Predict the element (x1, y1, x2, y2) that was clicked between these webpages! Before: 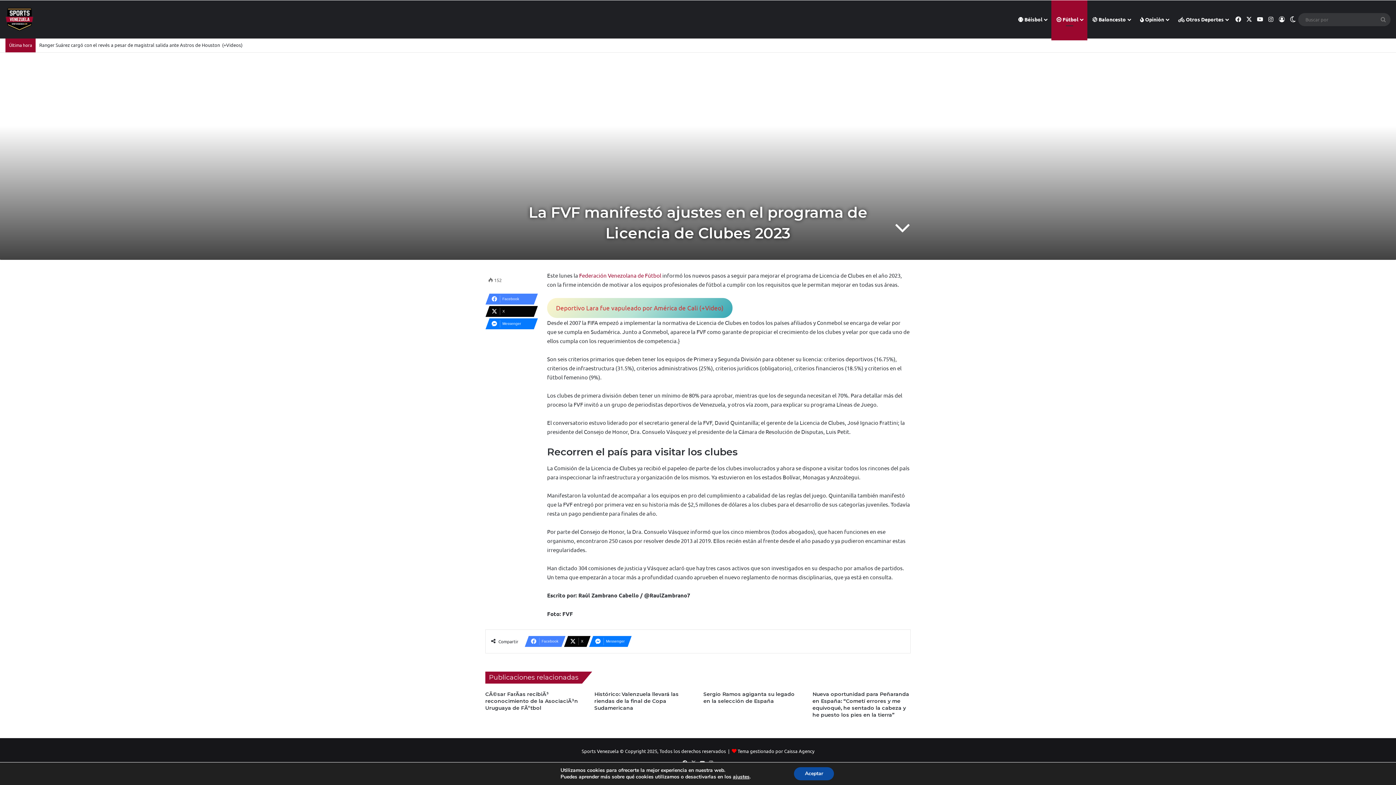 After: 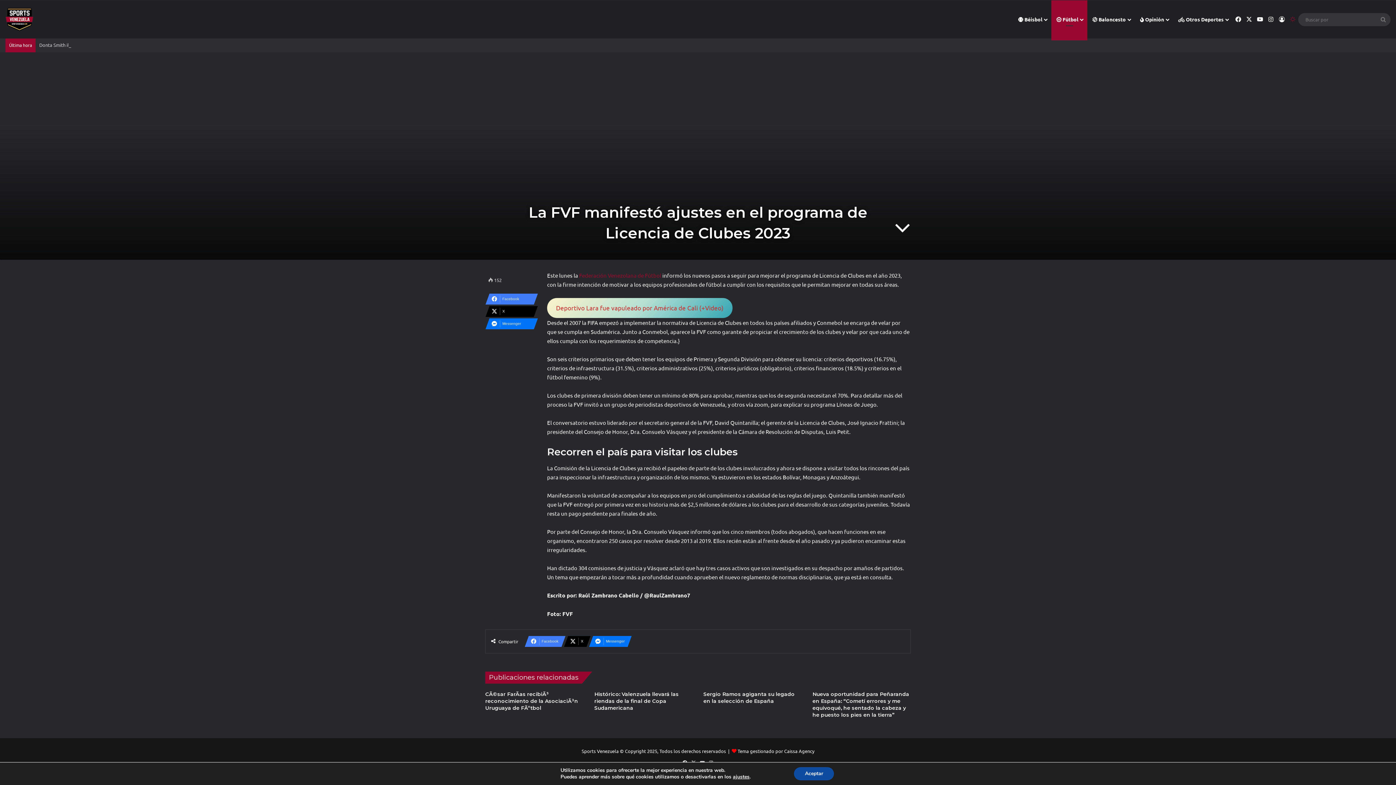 Action: label: Switch skin bbox: (1287, 0, 1298, 38)